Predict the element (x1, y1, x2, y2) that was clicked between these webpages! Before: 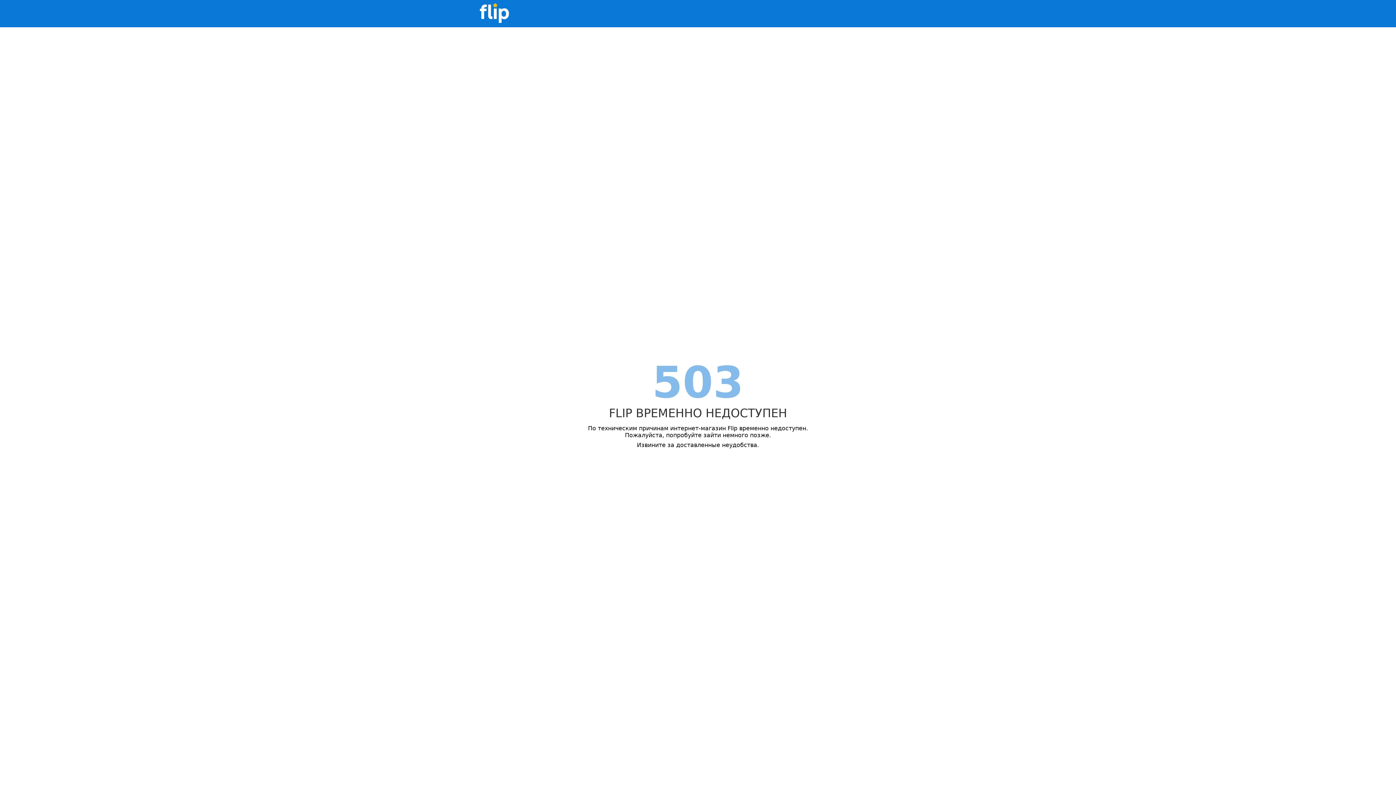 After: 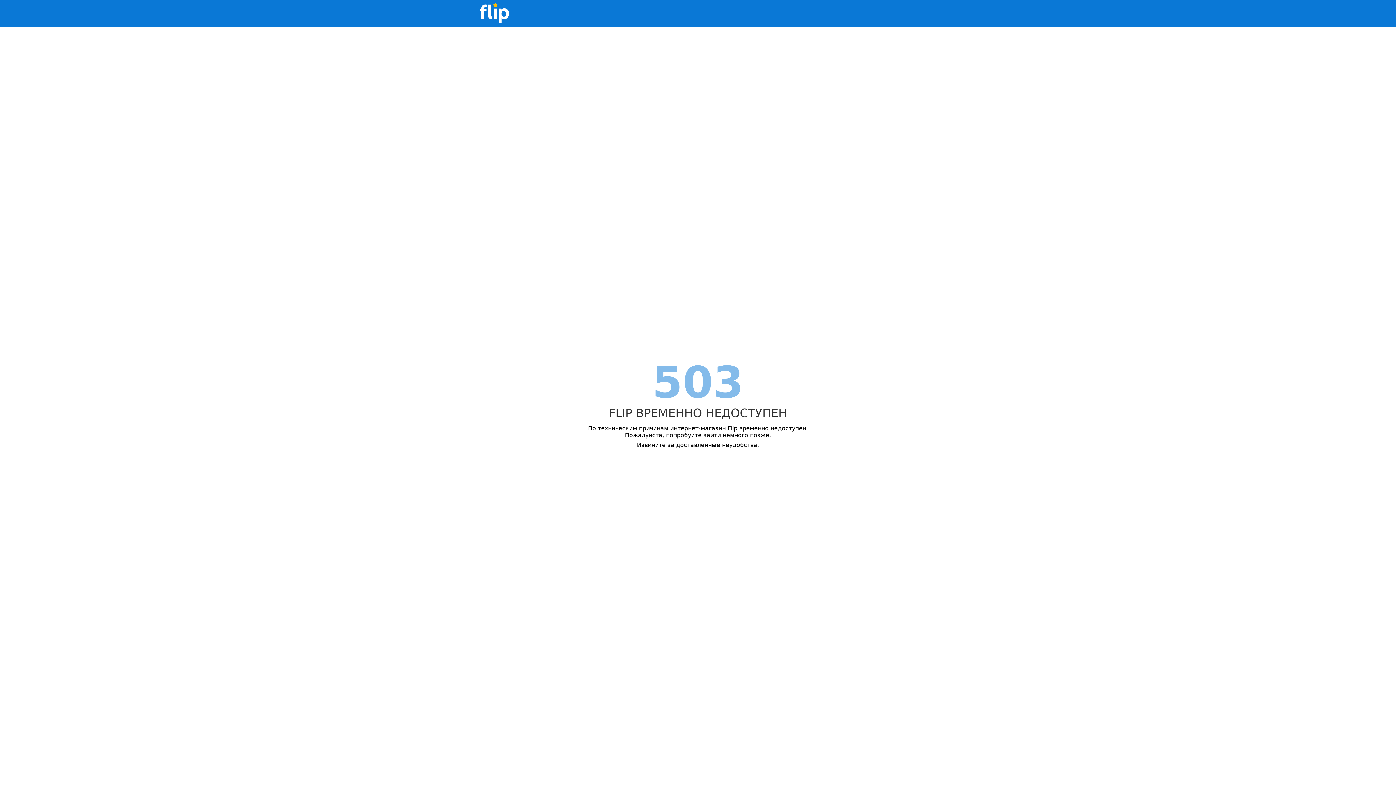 Action: bbox: (480, 0, 509, 27)